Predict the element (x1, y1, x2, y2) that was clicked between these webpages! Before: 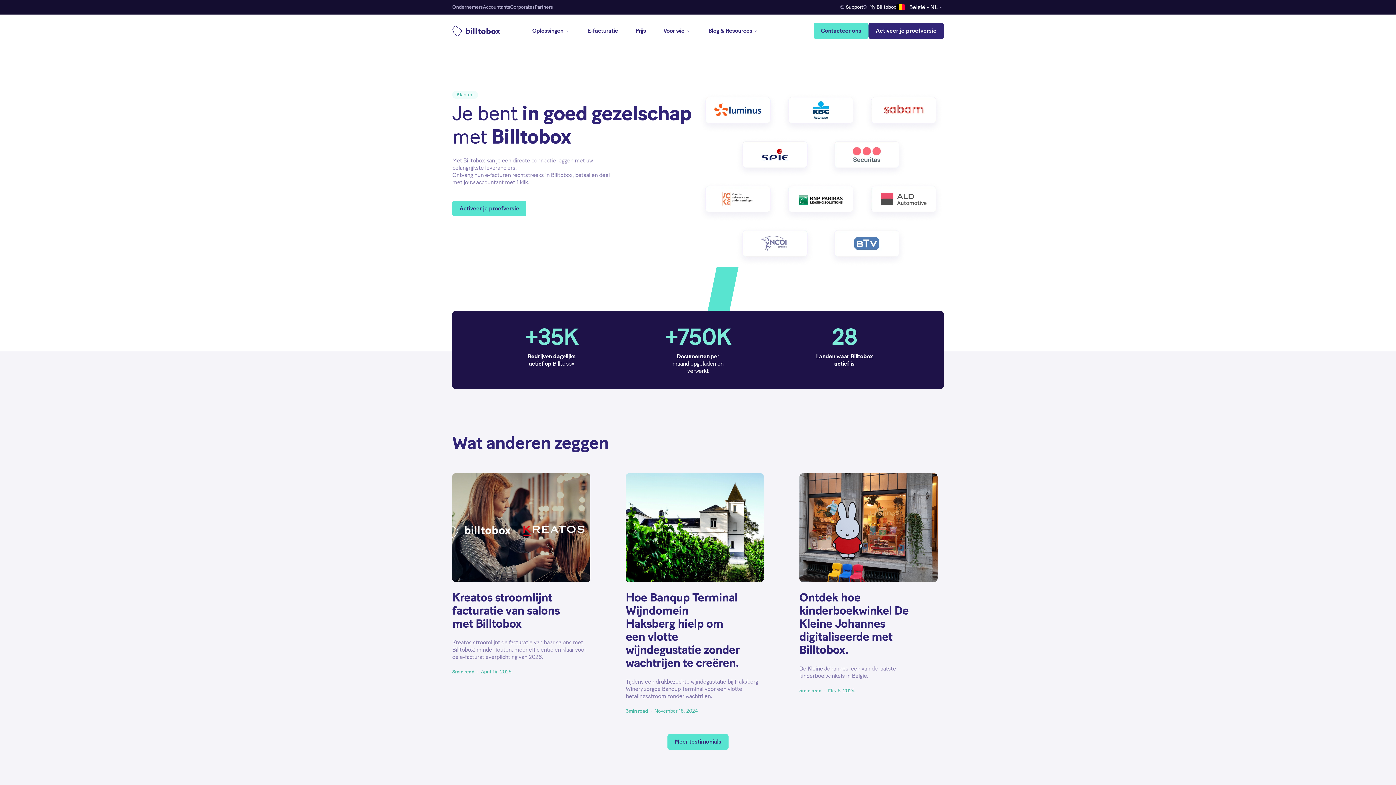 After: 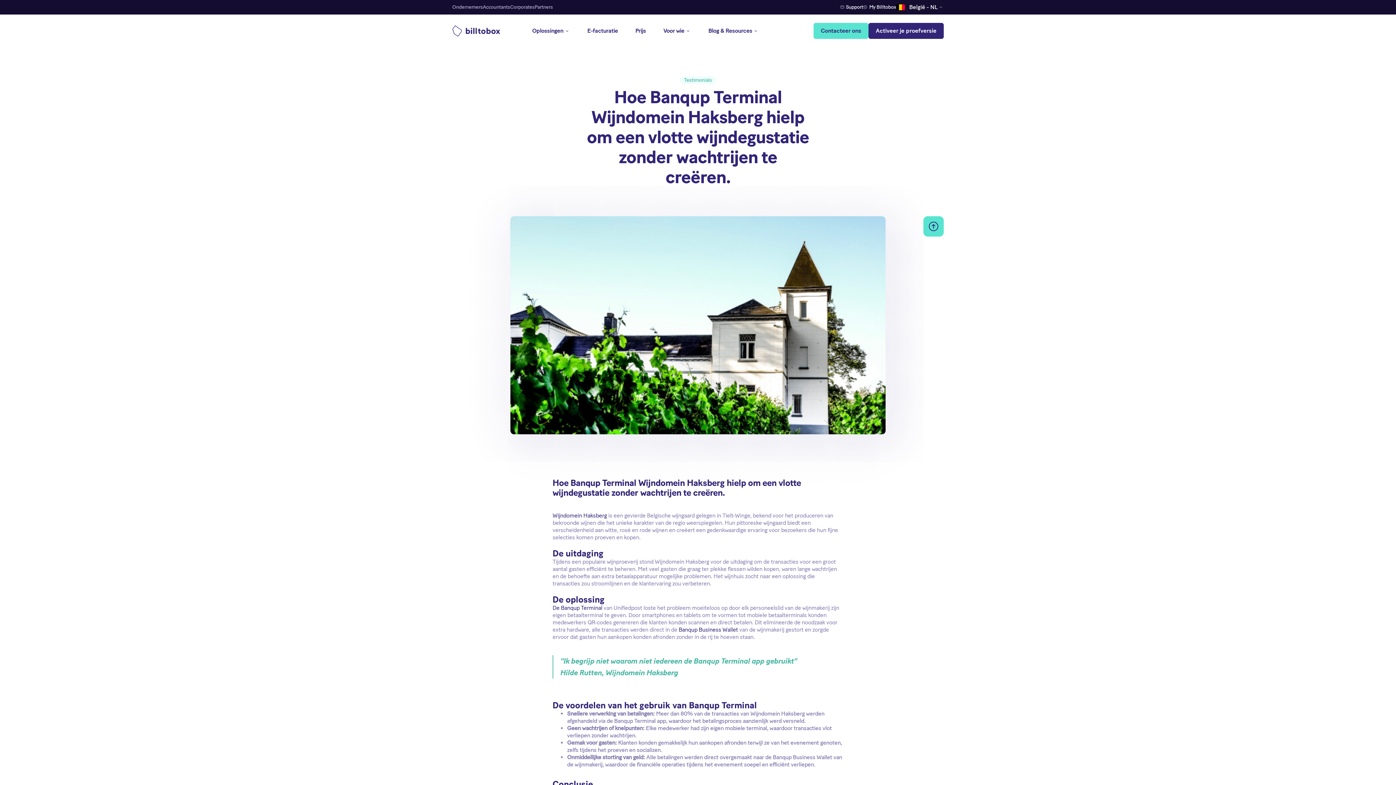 Action: label: Hoe Banqup Terminal Wijndomein Haksberg hielp om een vlotte wijndegustatie zonder wachtrijen te creëren.

Tijdens een drukbezochte wijndegustatie bij Haksberg Winery zorgde Banqup Terminal voor een vlotte betalingsstroom zonder wachtrijen.

3
min read
November 18, 2024 bbox: (625, 473, 764, 714)